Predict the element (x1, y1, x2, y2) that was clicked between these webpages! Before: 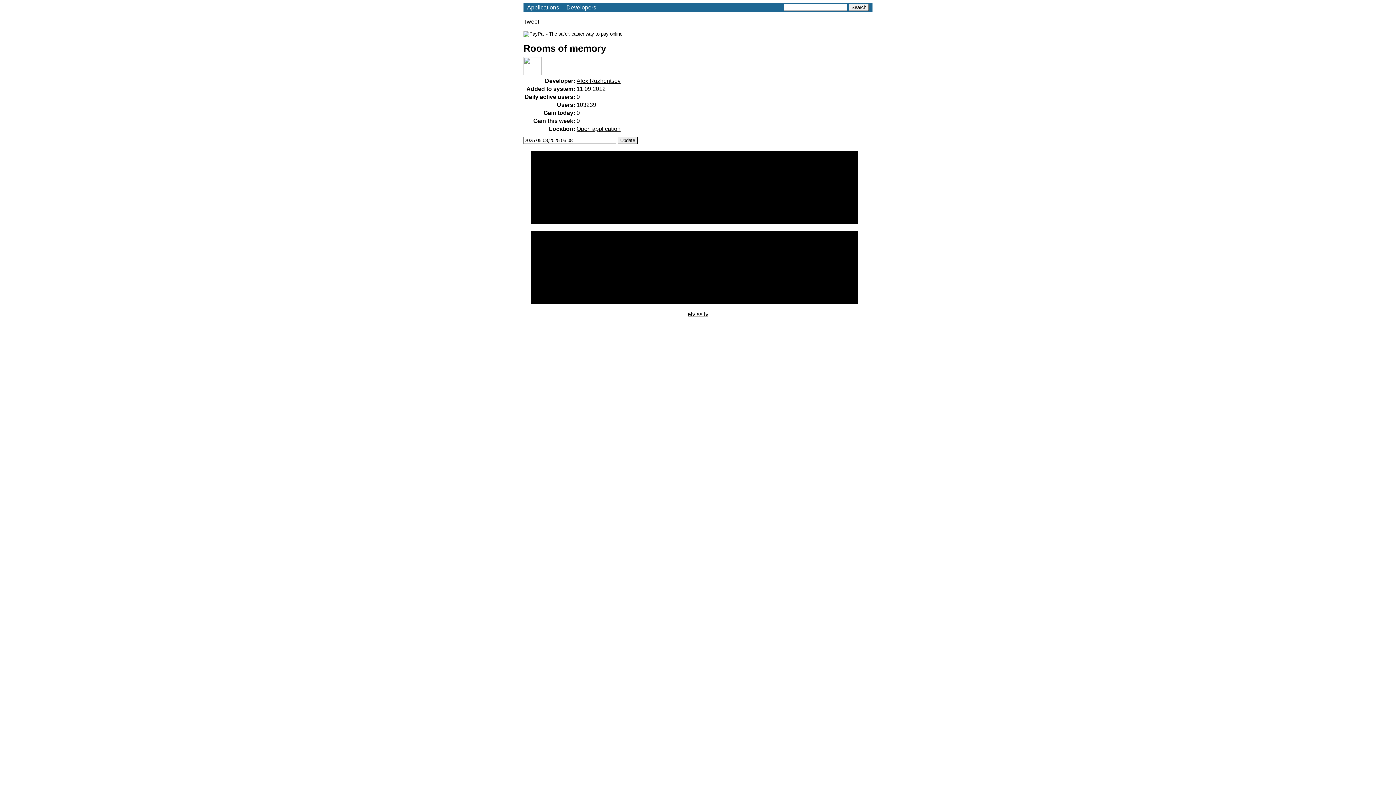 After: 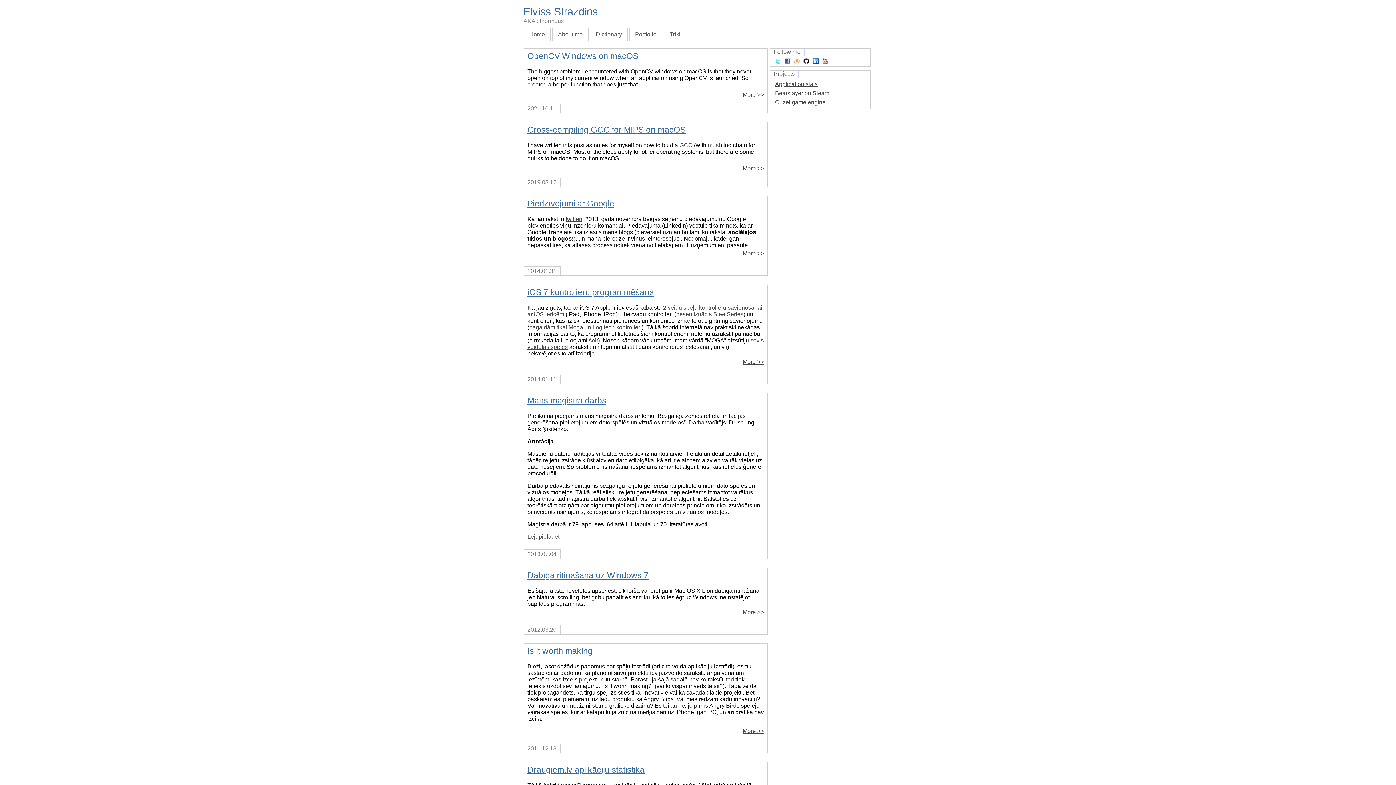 Action: label: elviss.lv bbox: (687, 311, 708, 317)